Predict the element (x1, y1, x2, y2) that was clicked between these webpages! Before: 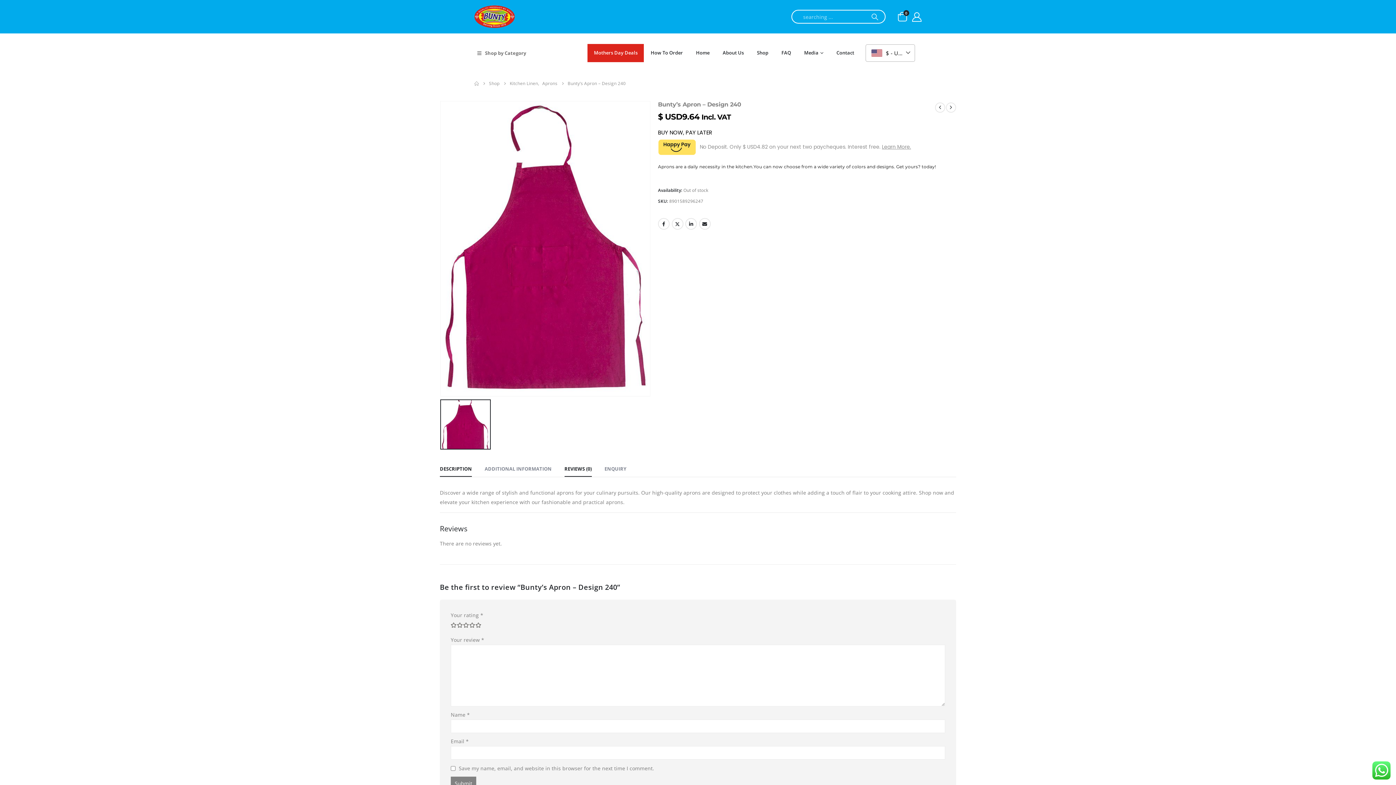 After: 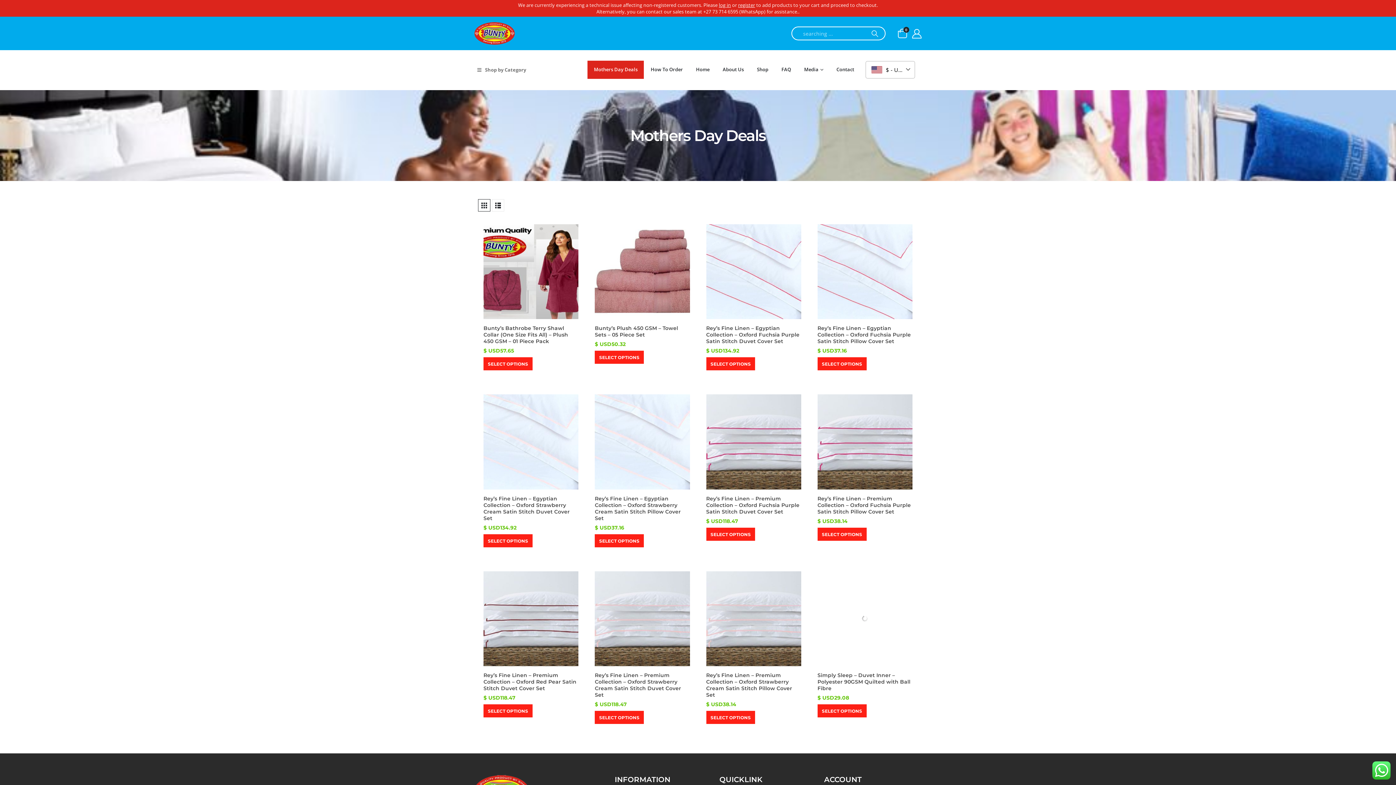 Action: bbox: (587, 44, 643, 62) label: Mothers Day Deals